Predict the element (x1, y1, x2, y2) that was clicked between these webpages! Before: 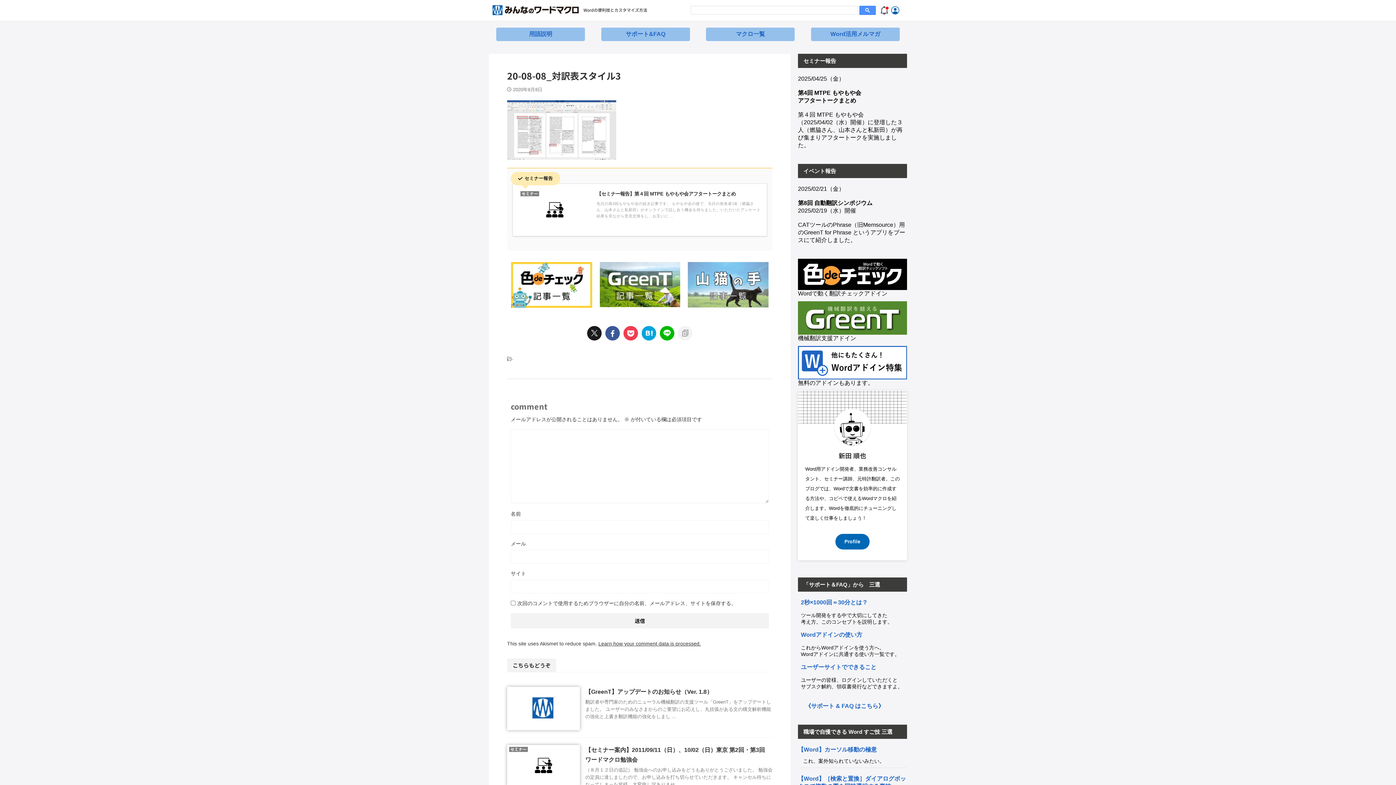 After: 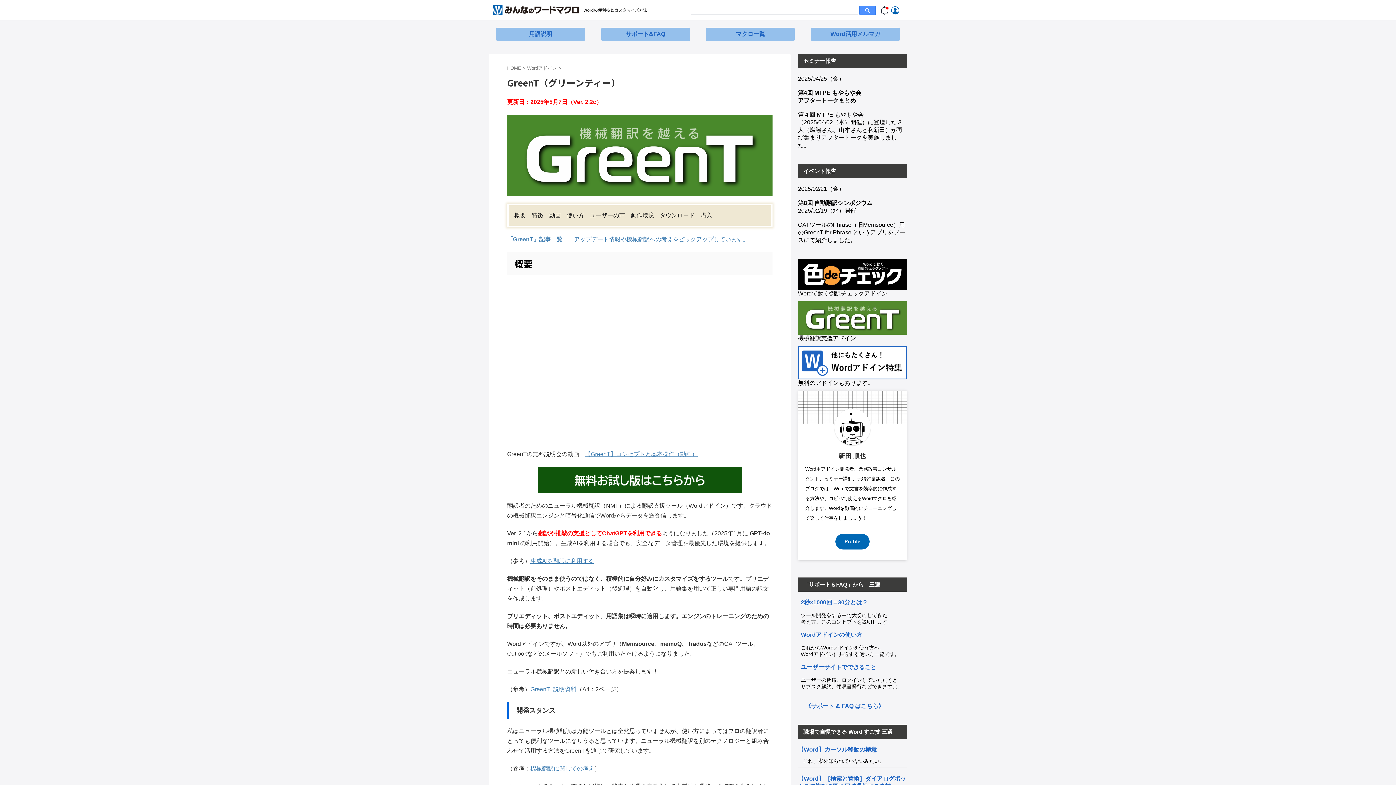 Action: bbox: (798, 328, 907, 334)